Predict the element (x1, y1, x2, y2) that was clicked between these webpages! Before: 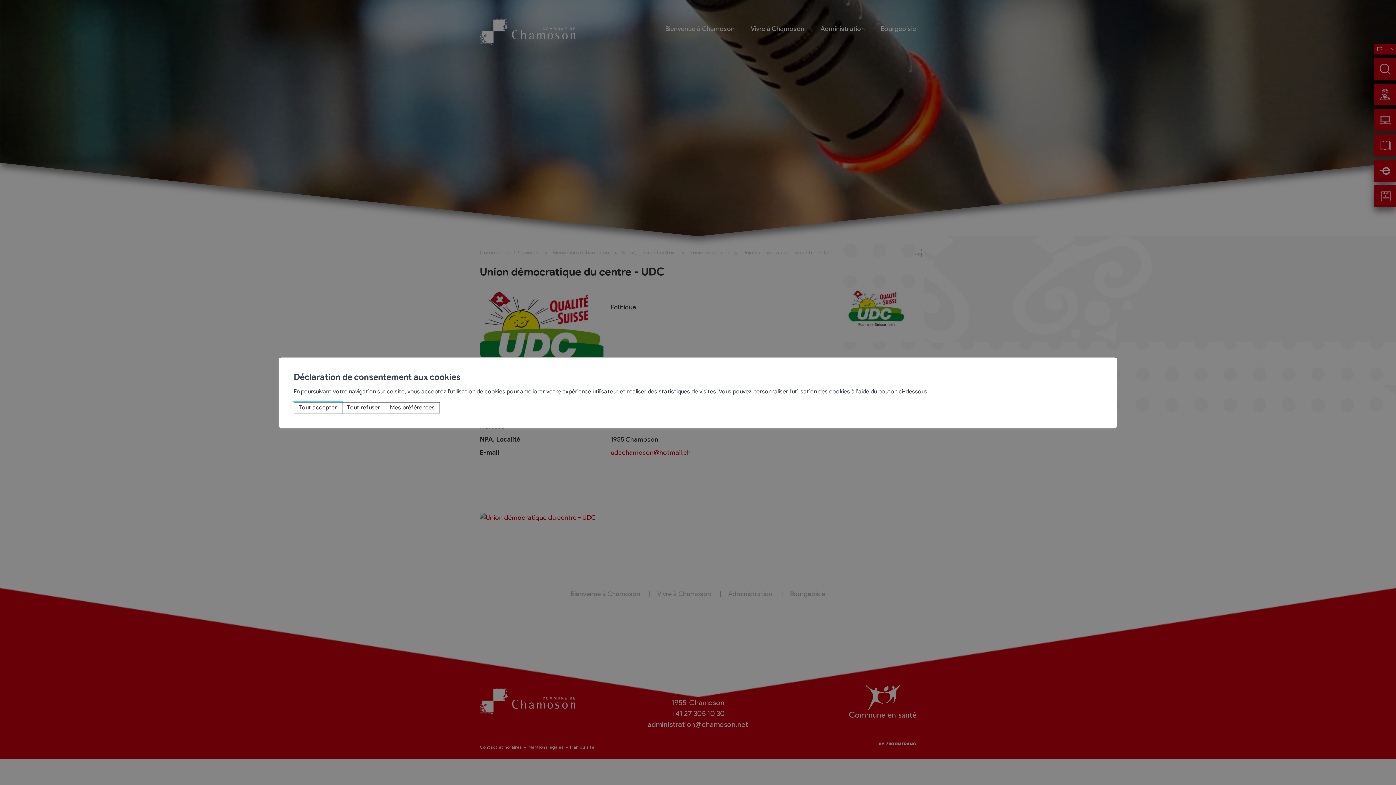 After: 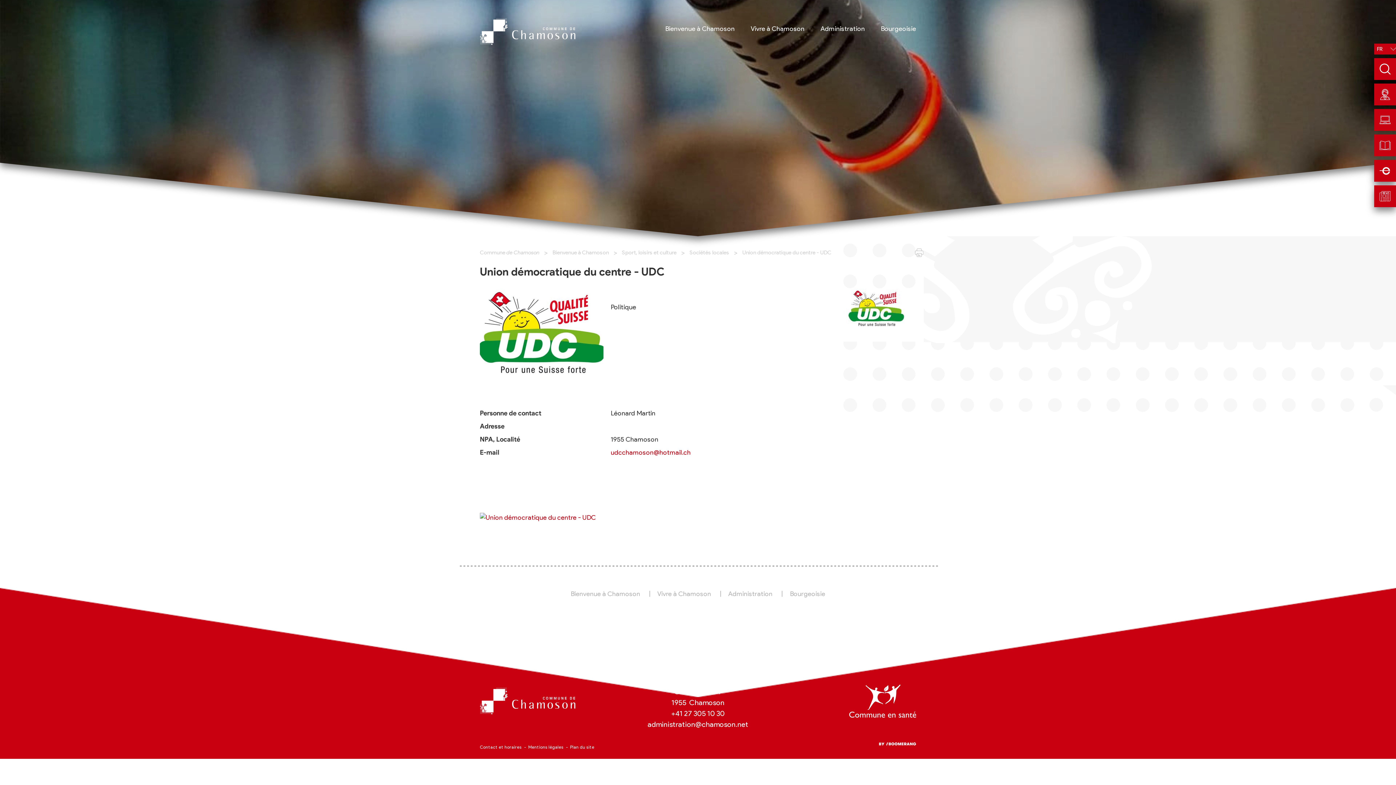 Action: bbox: (342, 402, 385, 413) label: Tout refuser